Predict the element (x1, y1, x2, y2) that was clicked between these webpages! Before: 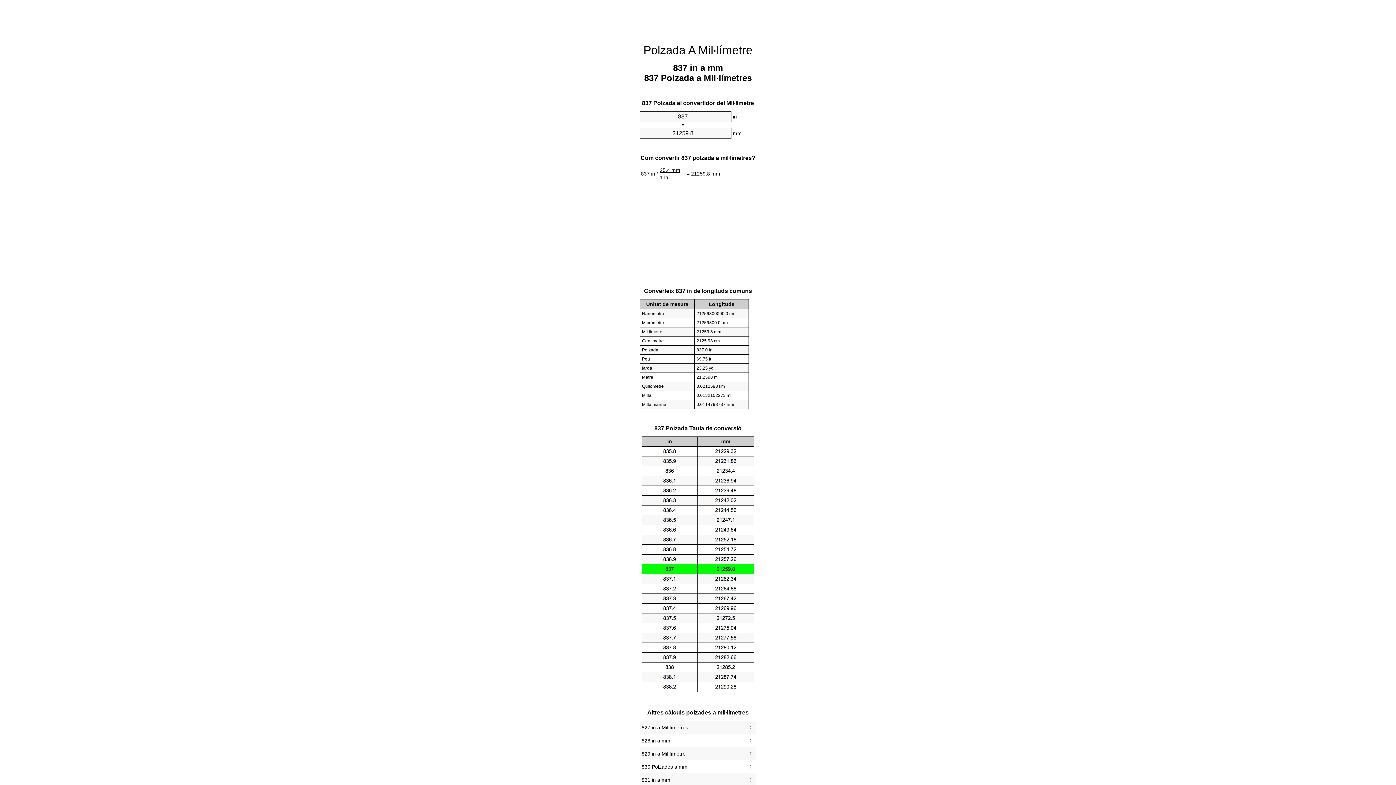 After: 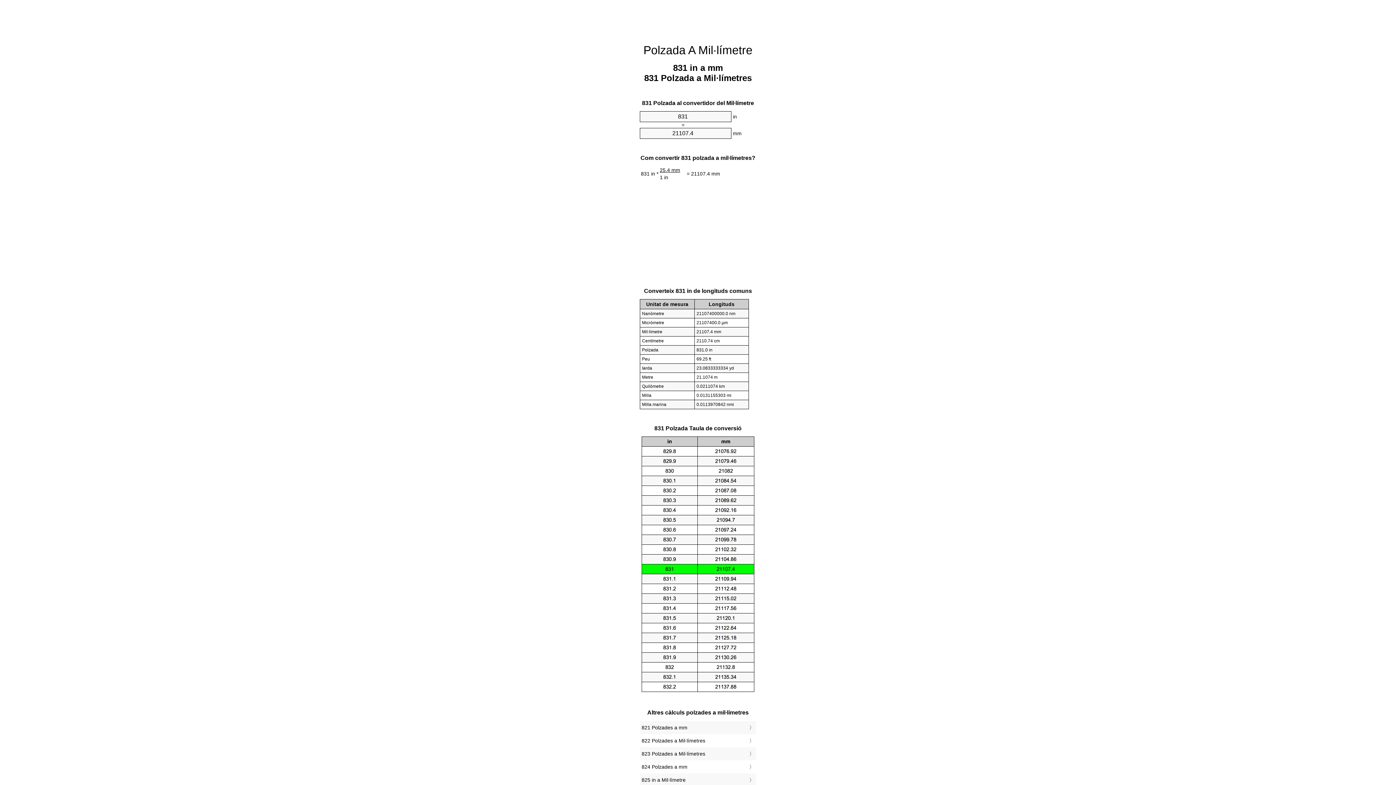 Action: label: 831 in a mm bbox: (641, 775, 754, 785)